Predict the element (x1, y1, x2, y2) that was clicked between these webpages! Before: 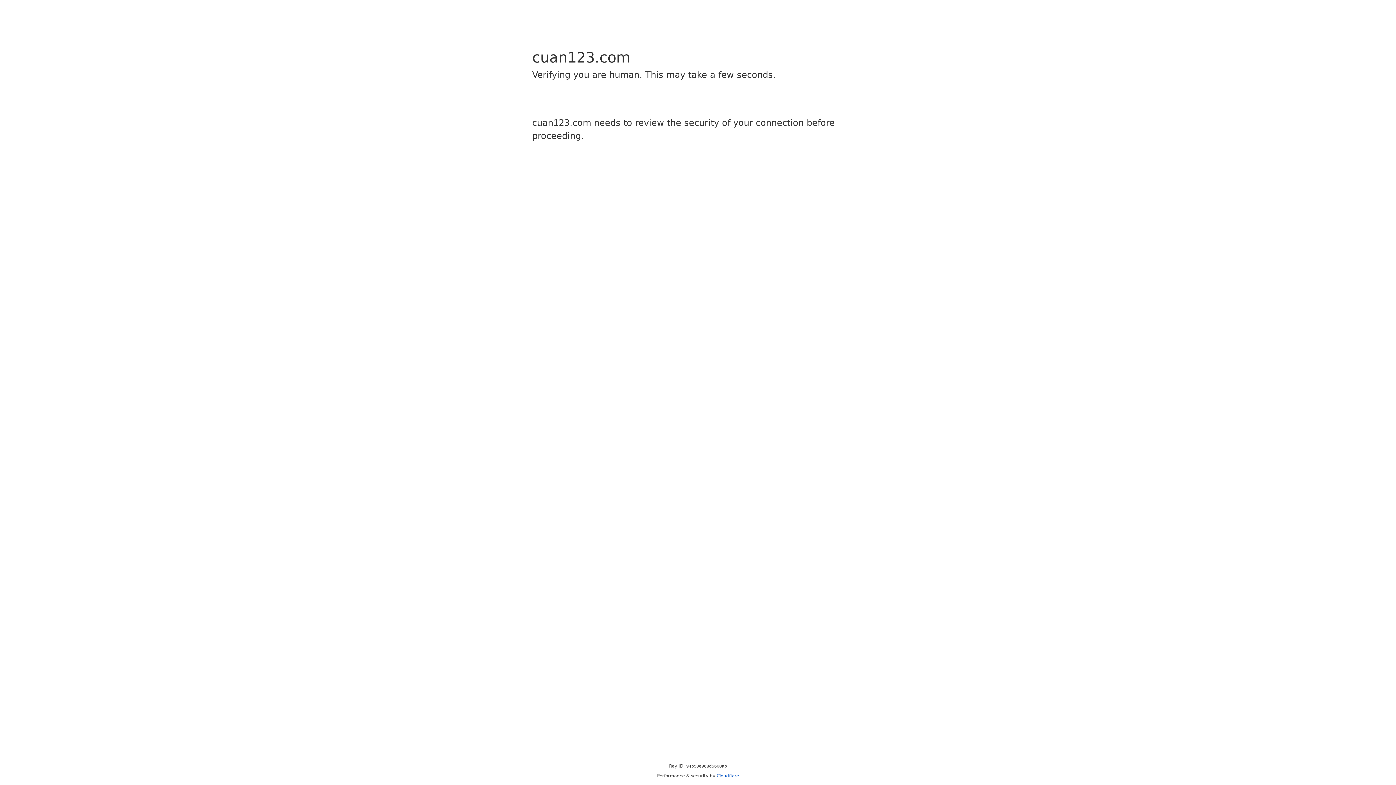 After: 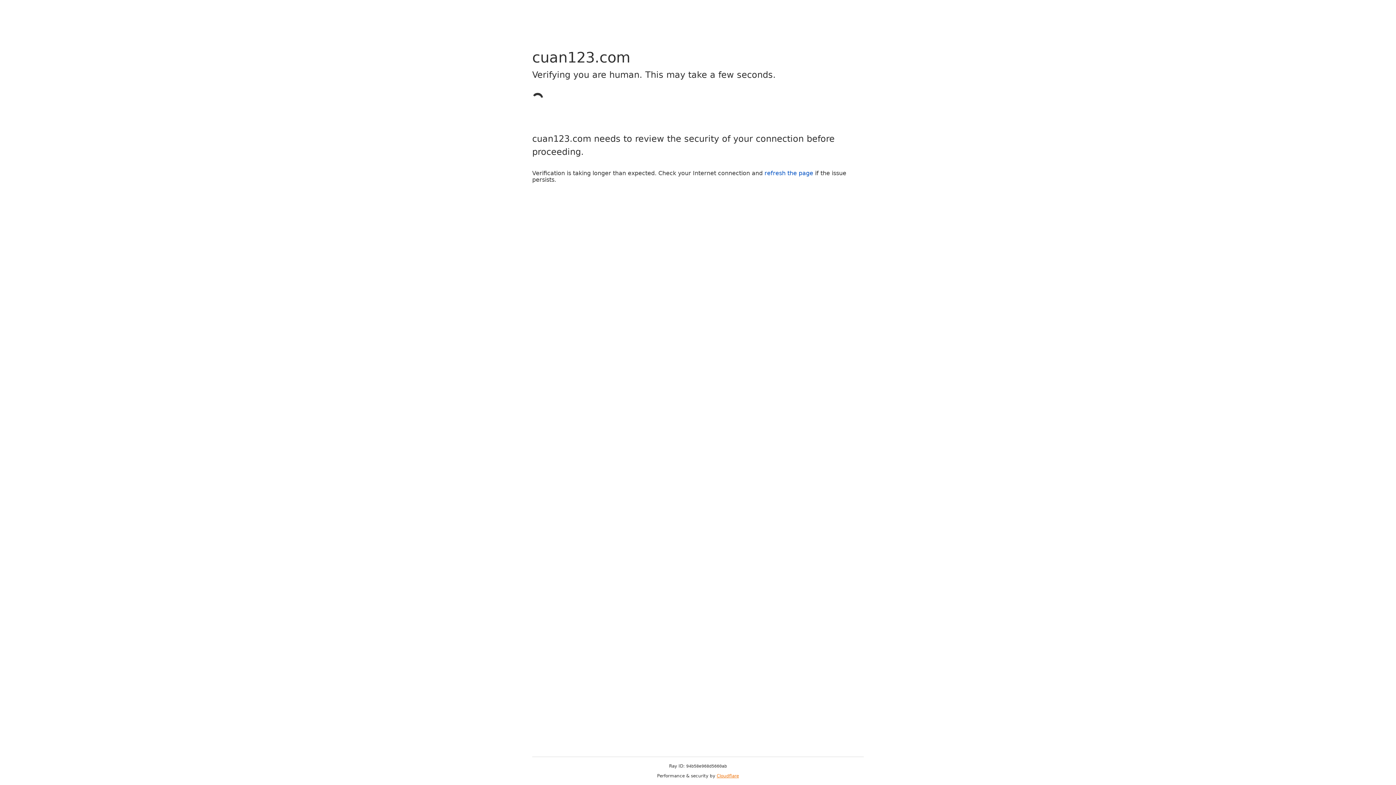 Action: label: Cloudflare bbox: (716, 773, 739, 778)